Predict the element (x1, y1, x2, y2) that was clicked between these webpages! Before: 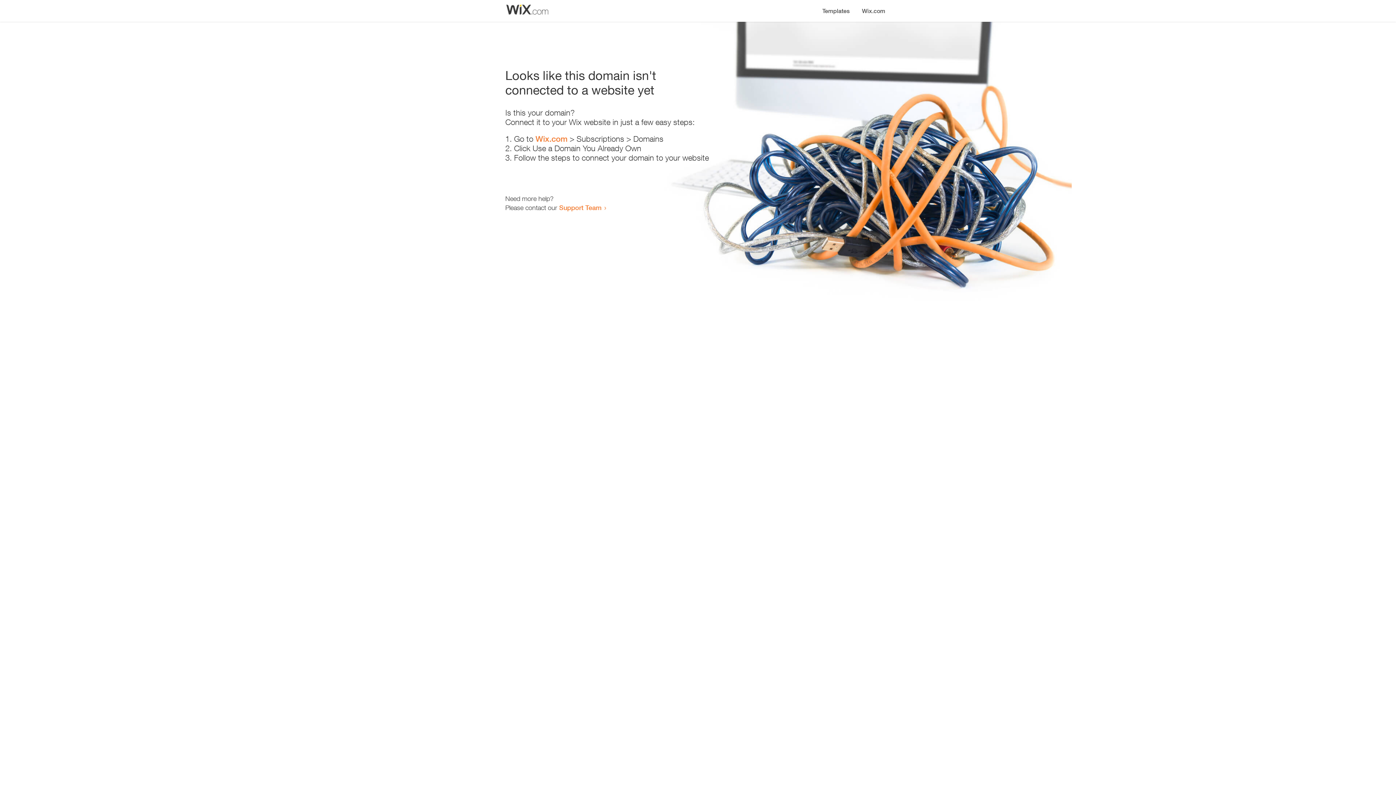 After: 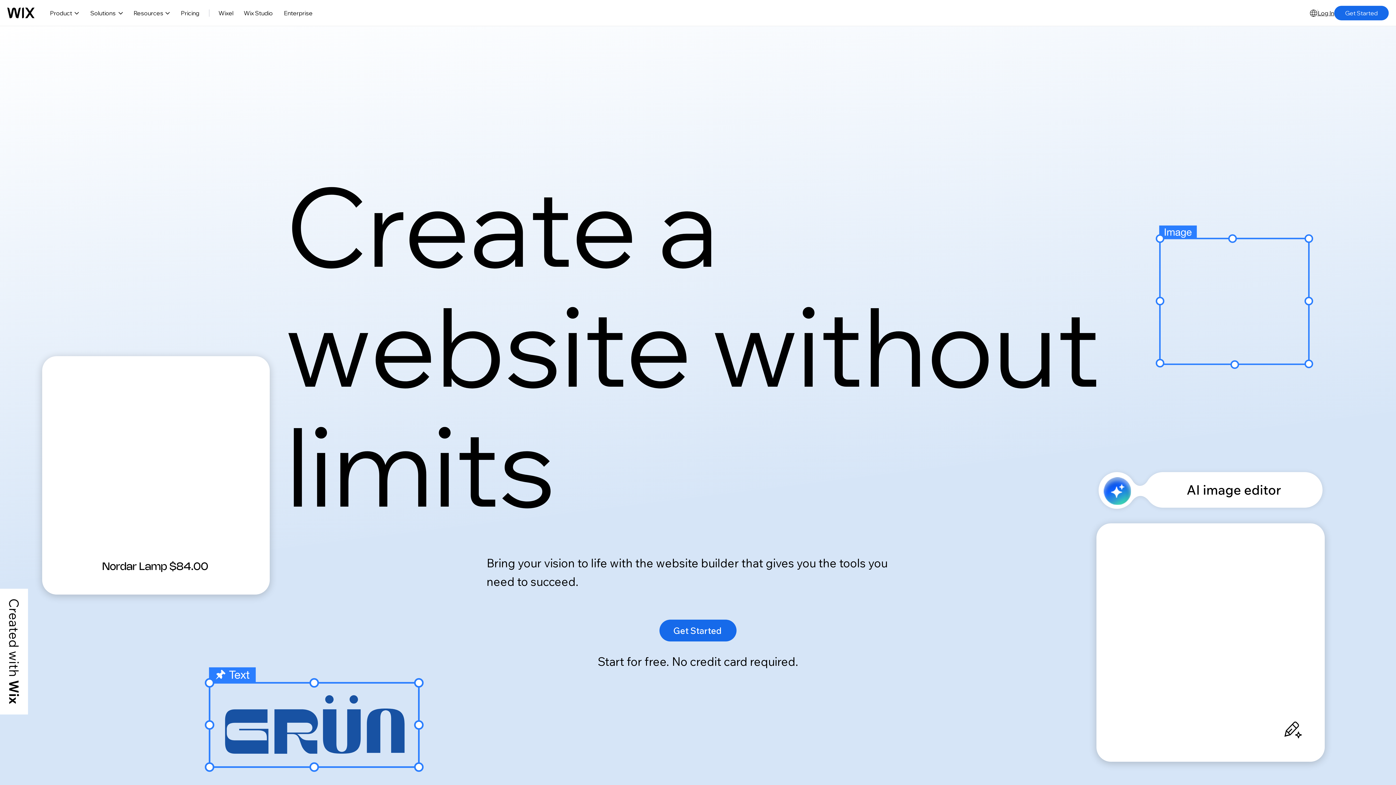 Action: label: Wix.com bbox: (535, 134, 567, 143)